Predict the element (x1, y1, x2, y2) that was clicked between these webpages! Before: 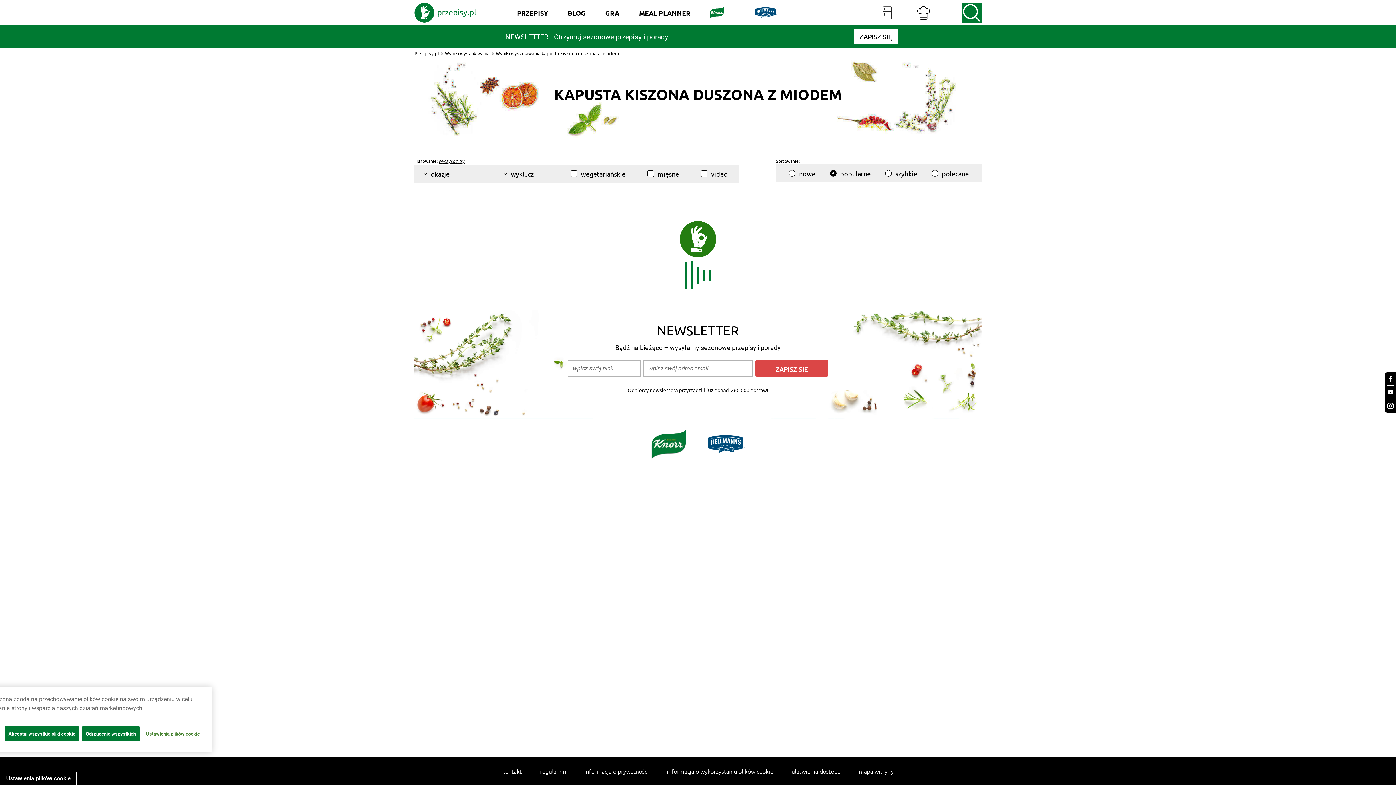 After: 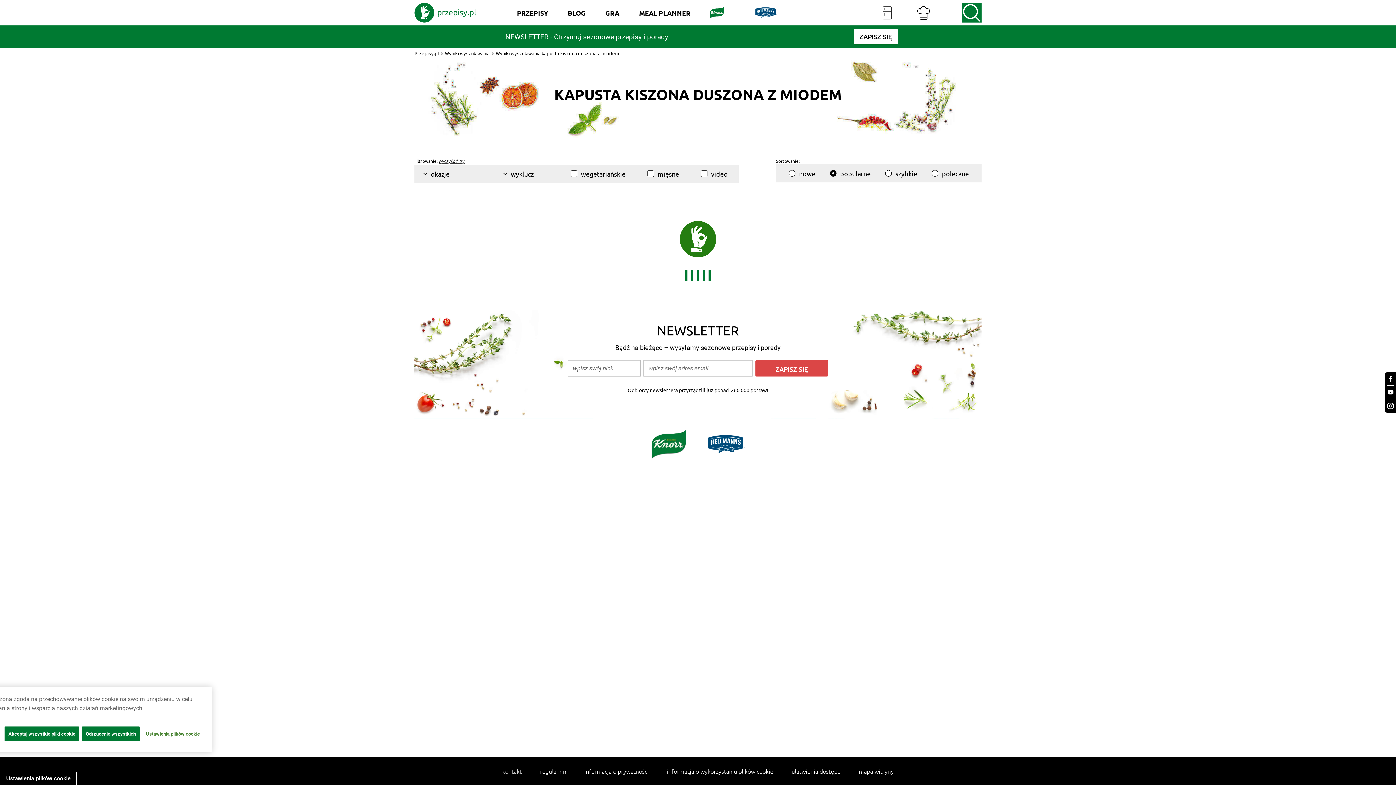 Action: label: kontakt bbox: (493, 768, 531, 774)